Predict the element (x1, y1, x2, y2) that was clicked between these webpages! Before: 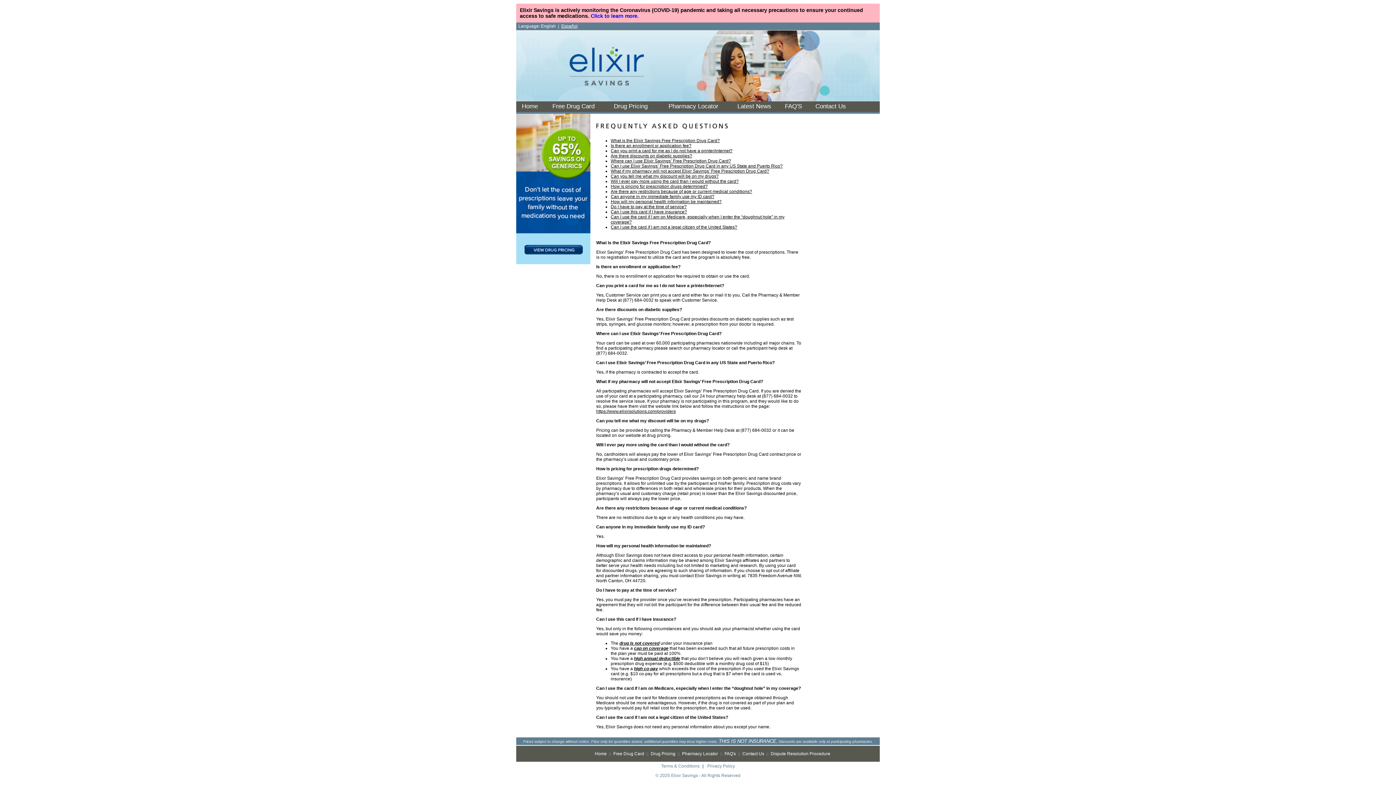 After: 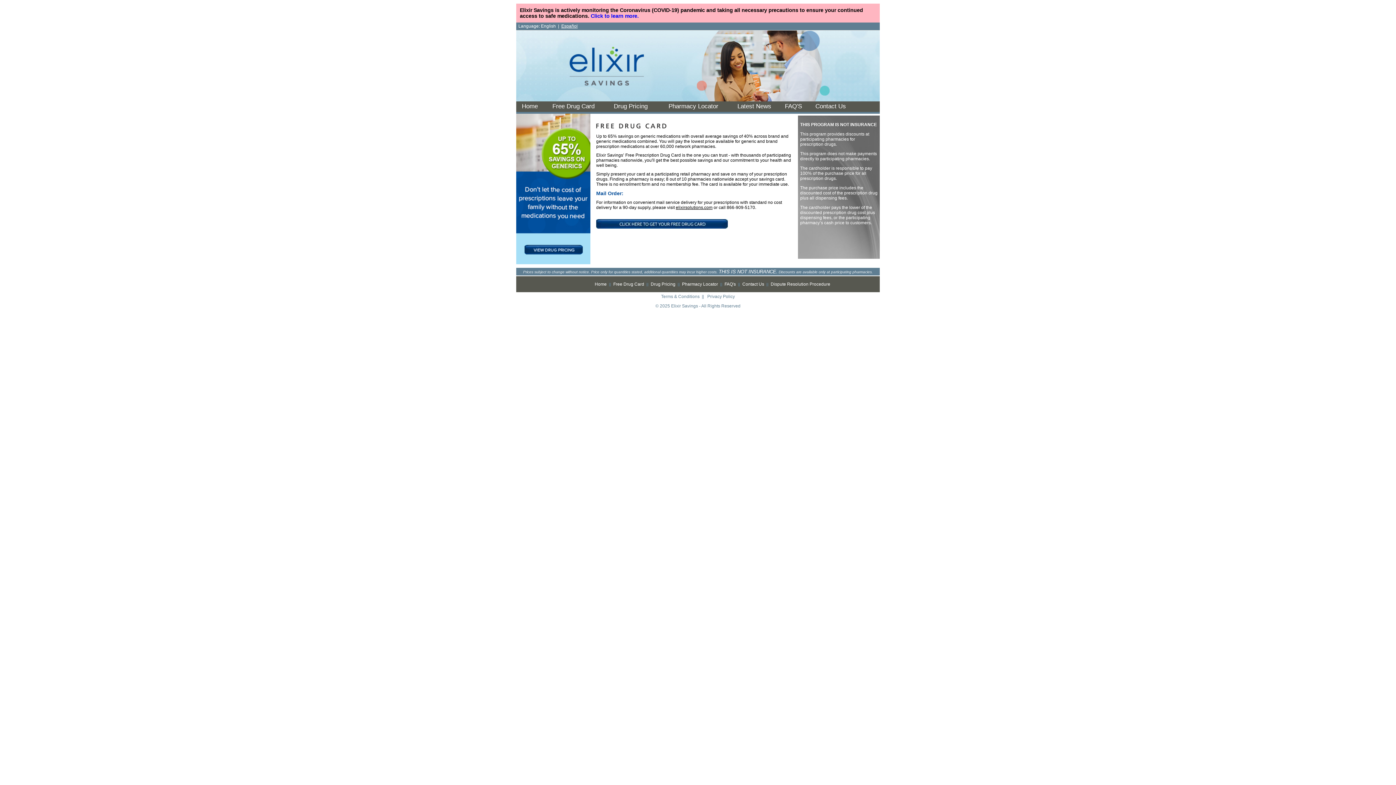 Action: bbox: (552, 102, 594, 109) label: Free Drug Card